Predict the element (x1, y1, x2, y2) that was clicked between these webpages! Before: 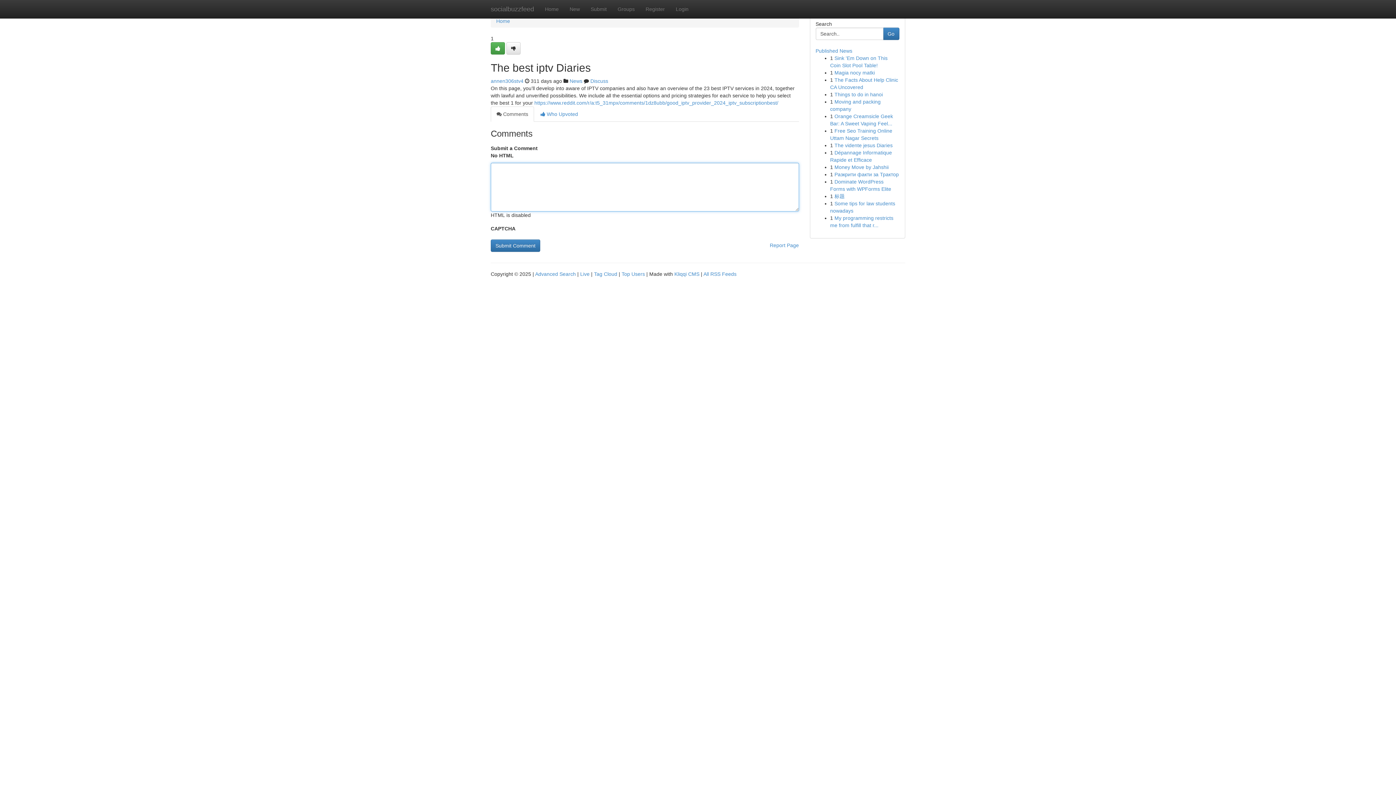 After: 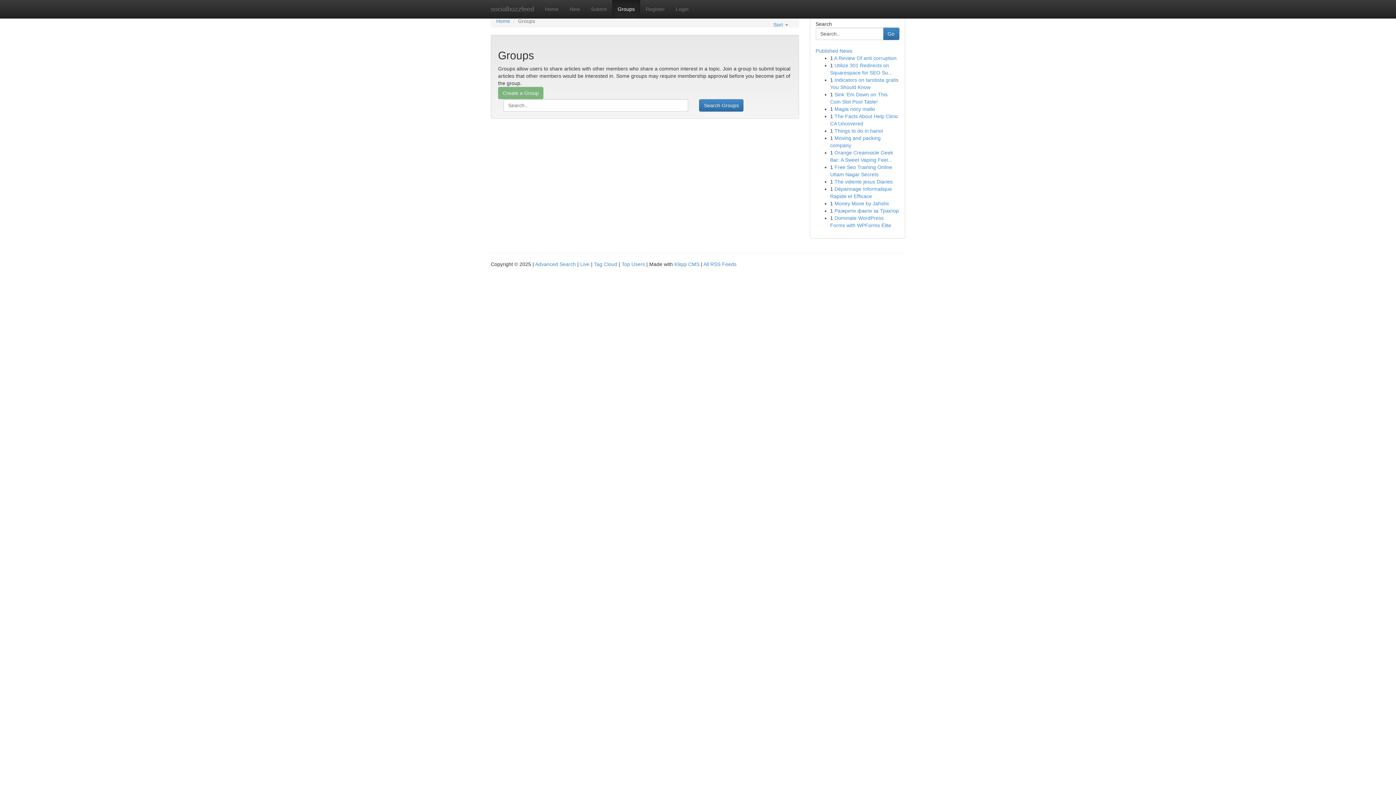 Action: label: News bbox: (569, 78, 582, 84)